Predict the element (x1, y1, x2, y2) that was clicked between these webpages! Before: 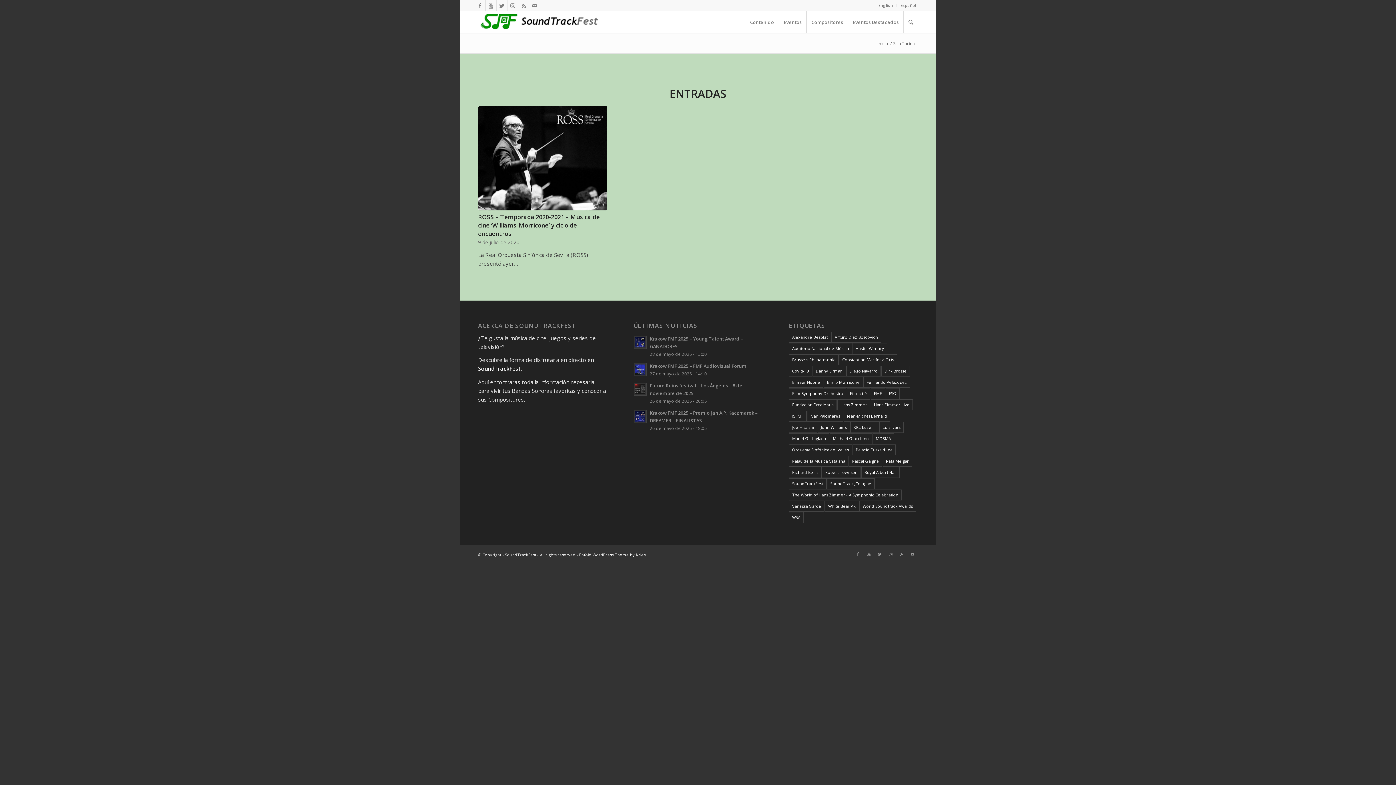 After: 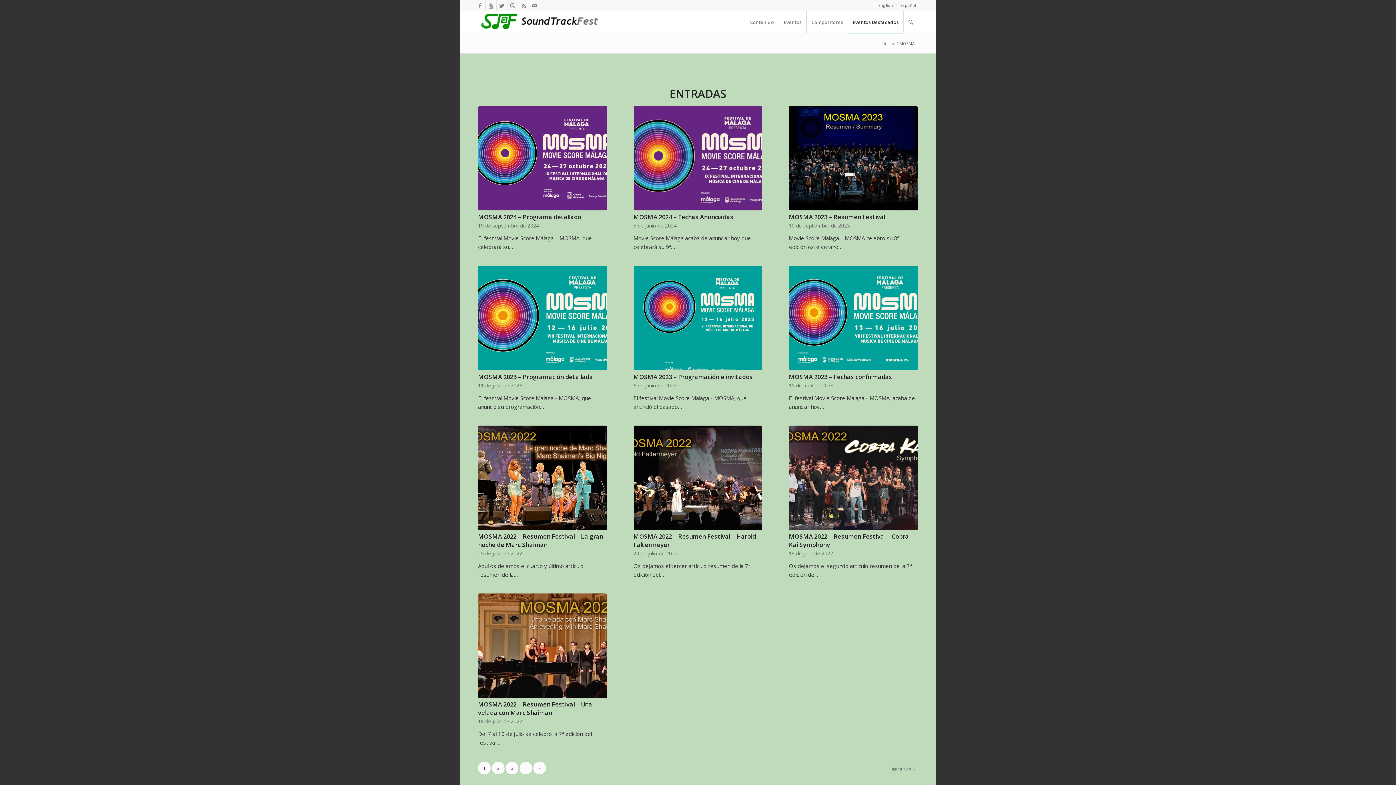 Action: bbox: (872, 433, 894, 444) label: MOSMA (64 elementos)